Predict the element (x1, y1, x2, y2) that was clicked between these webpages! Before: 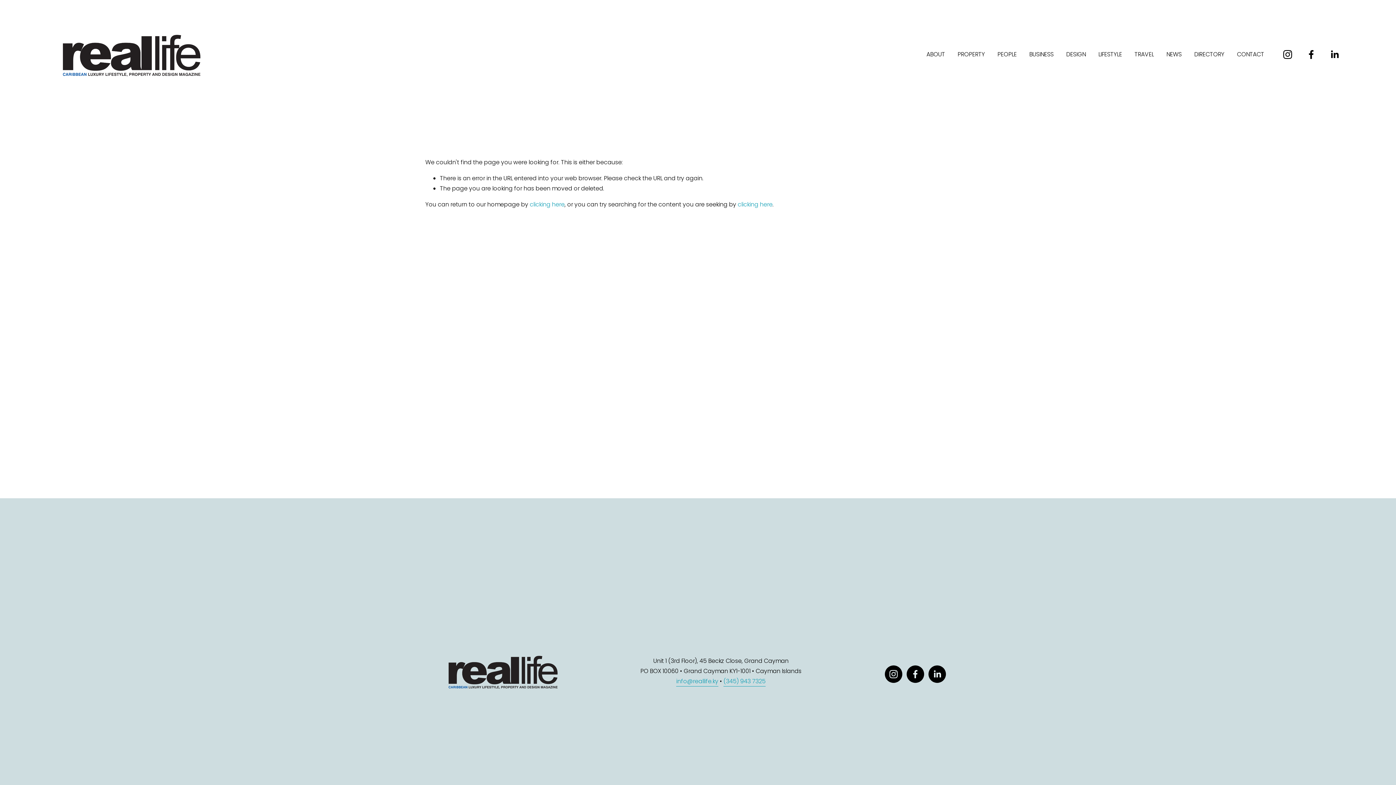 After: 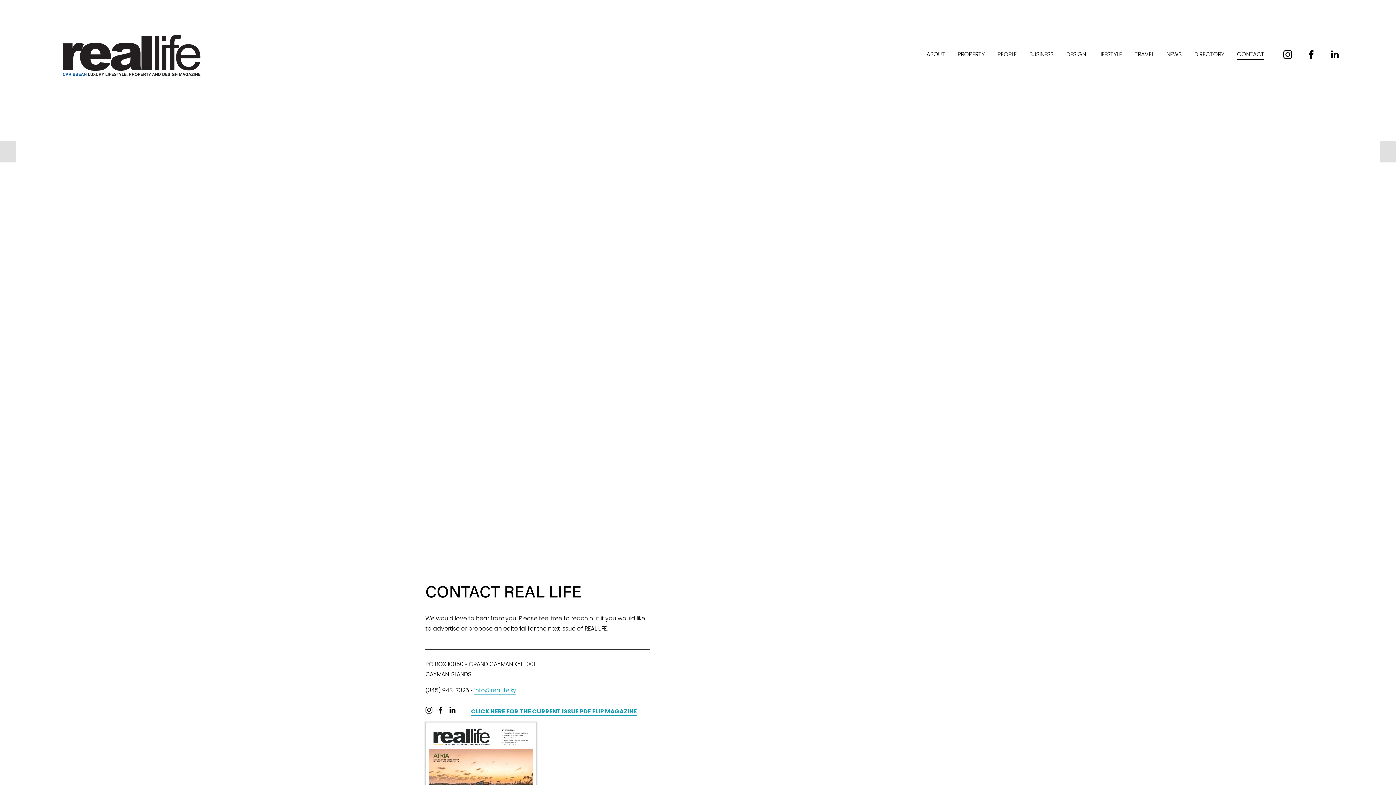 Action: label: CONTACT bbox: (1237, 48, 1264, 60)